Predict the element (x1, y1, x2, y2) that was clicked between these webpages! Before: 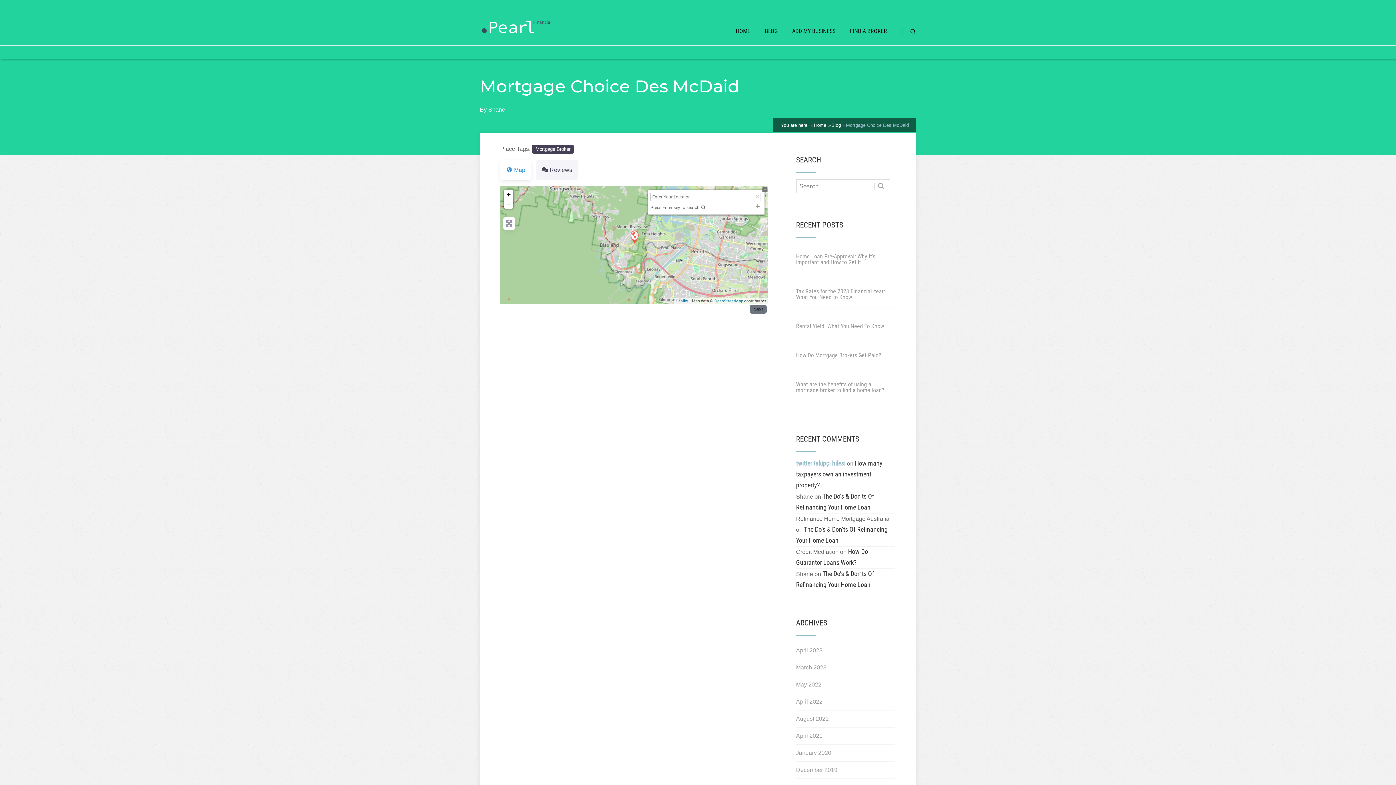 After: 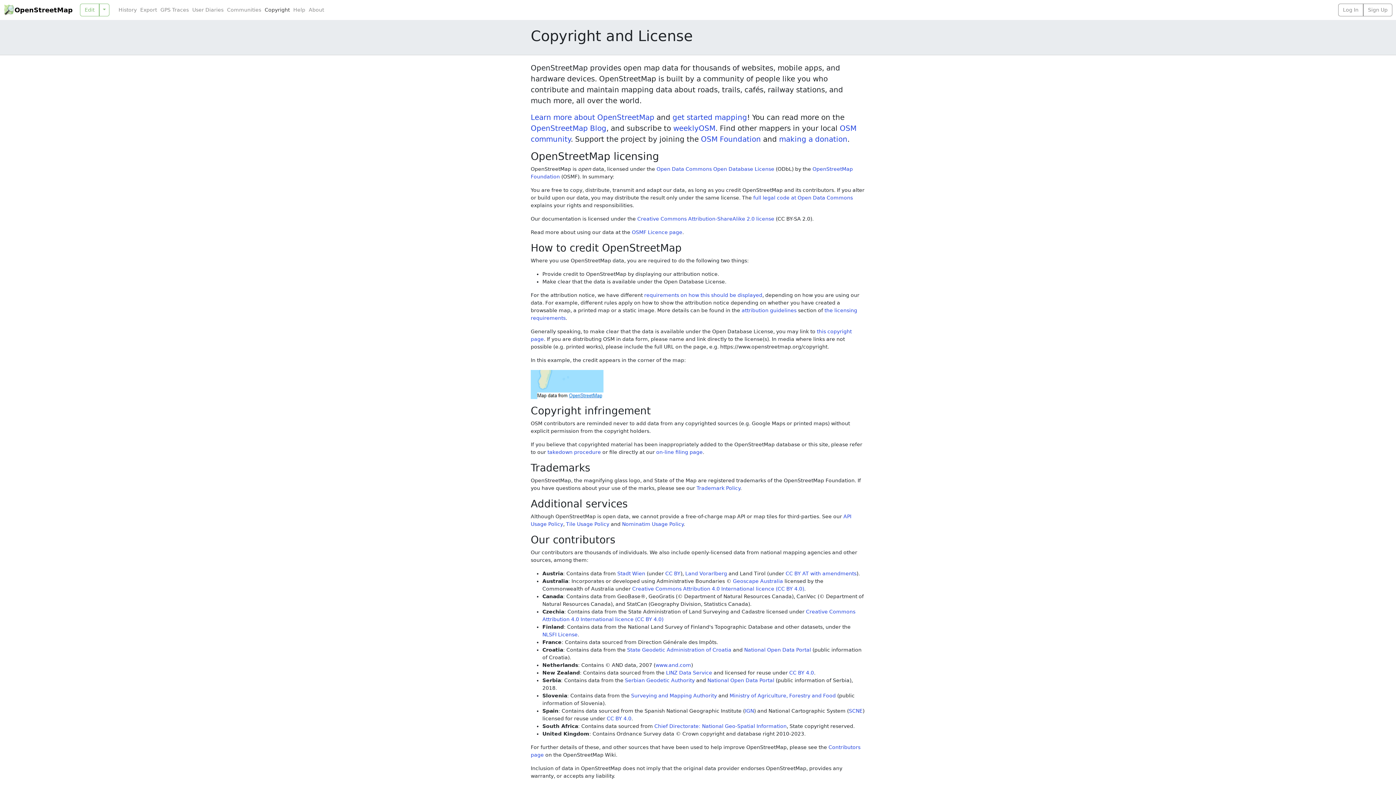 Action: bbox: (714, 298, 743, 303) label: OpenStreetMap